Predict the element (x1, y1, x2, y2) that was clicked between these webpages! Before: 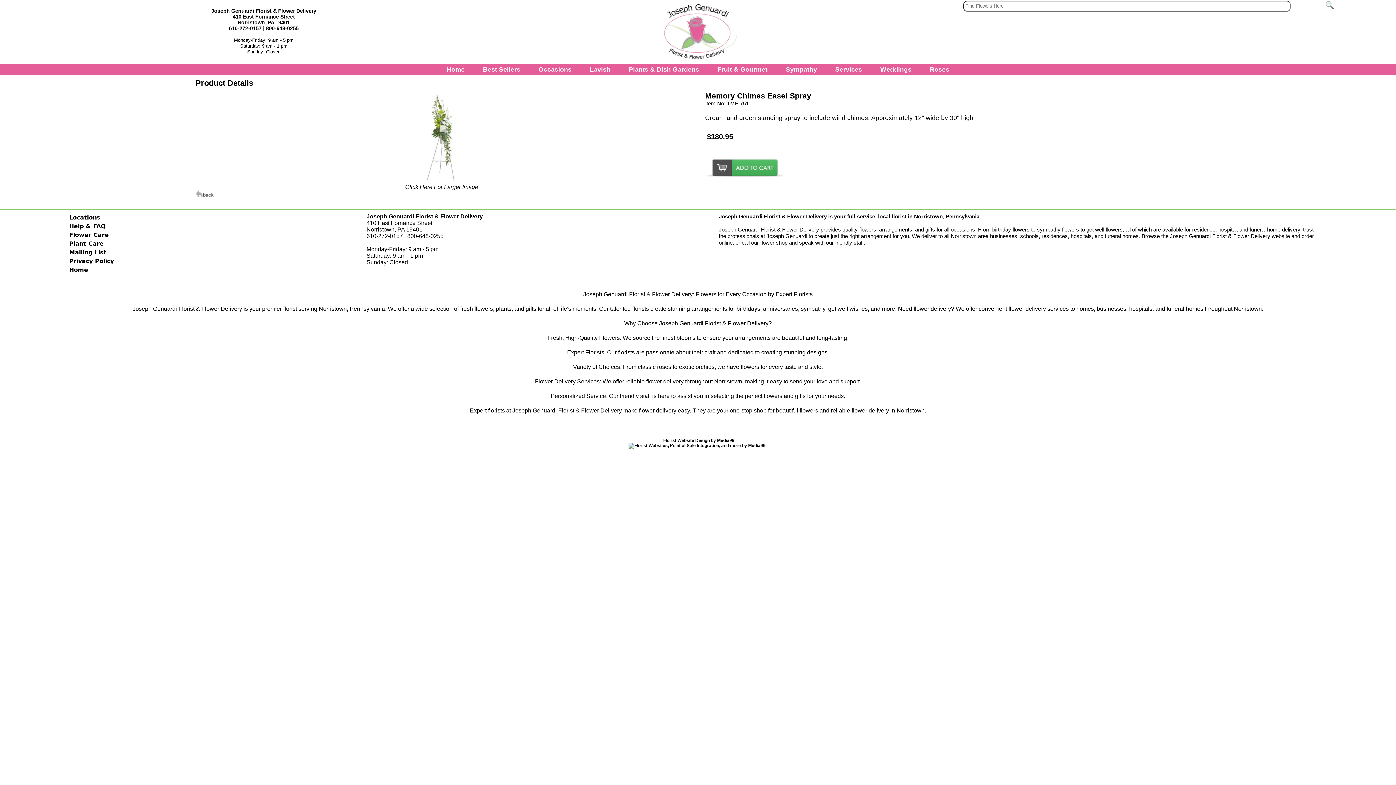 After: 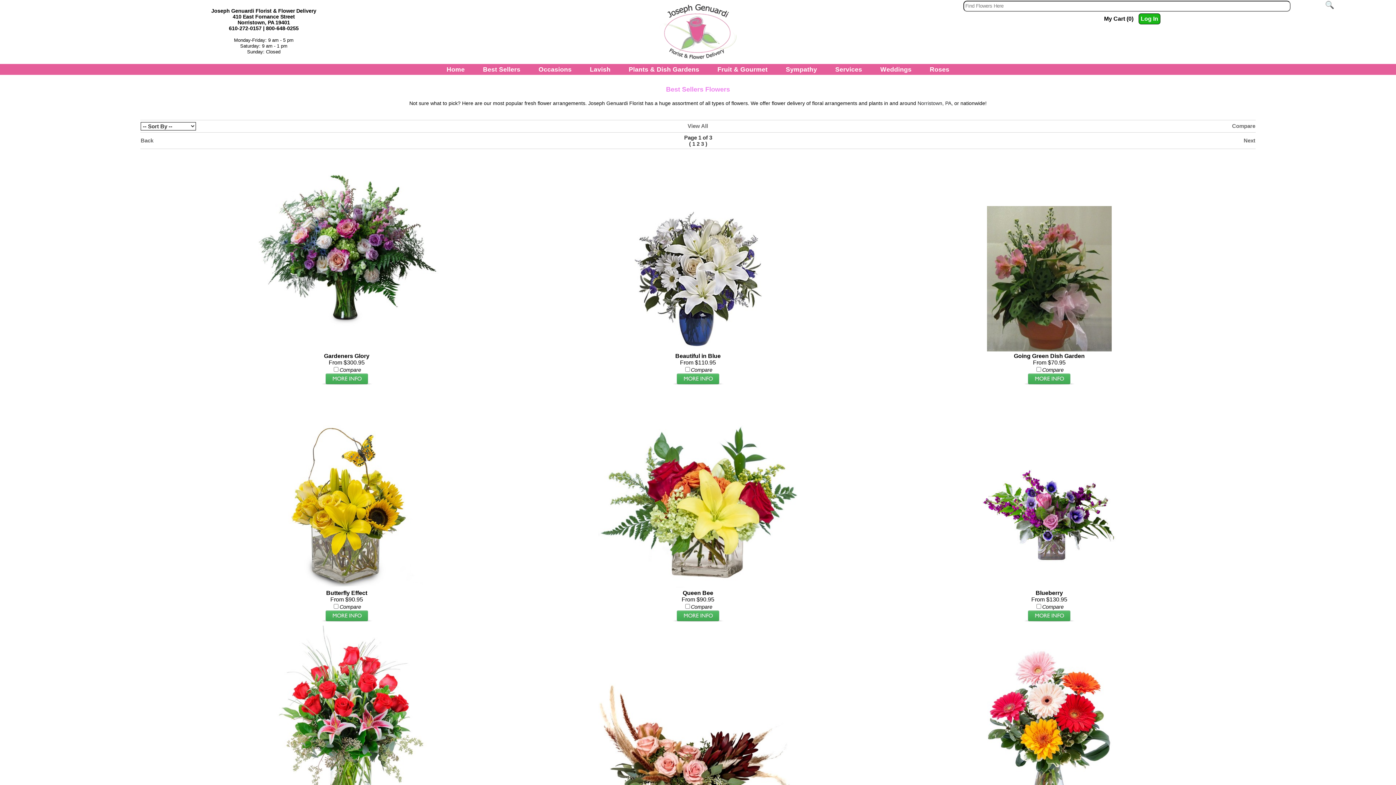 Action: label: Best Sellers bbox: (474, 64, 529, 74)